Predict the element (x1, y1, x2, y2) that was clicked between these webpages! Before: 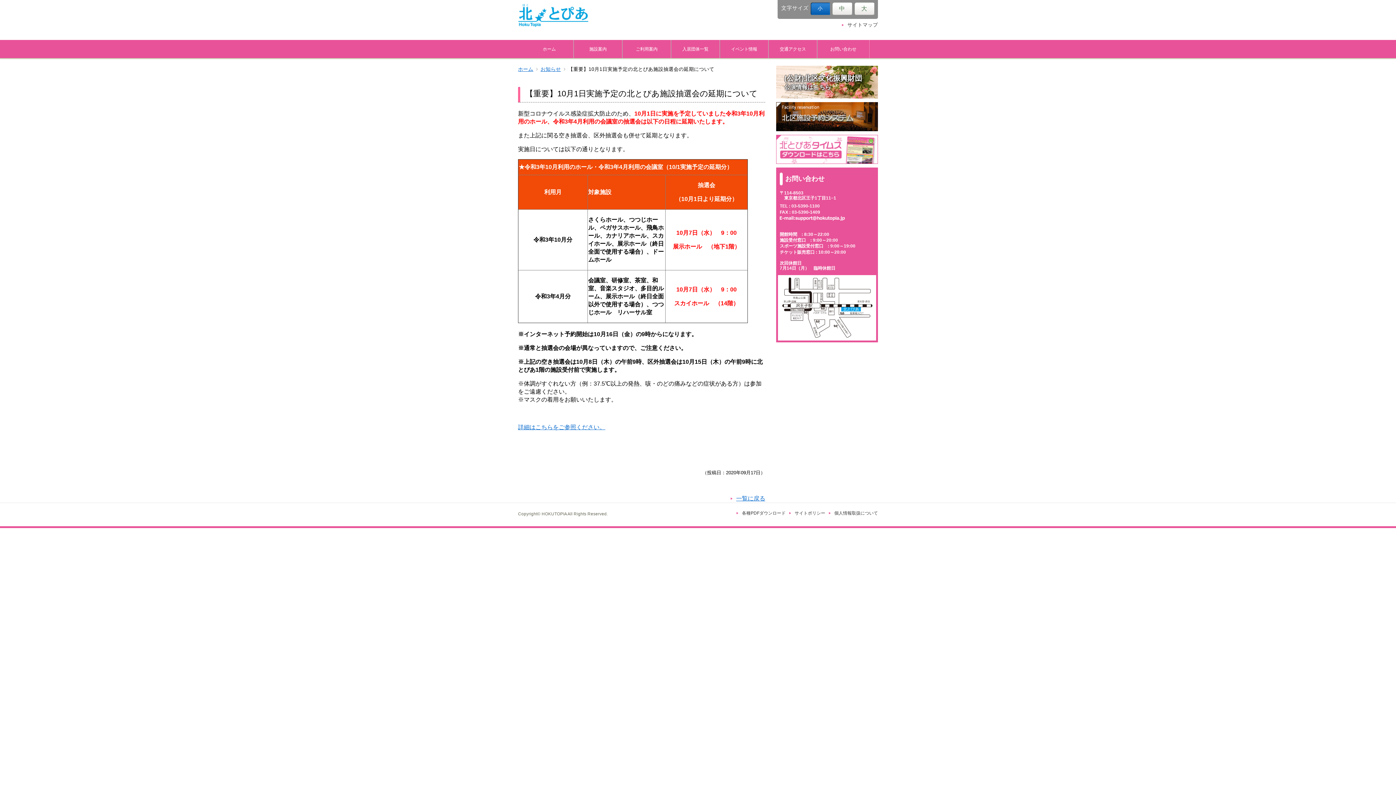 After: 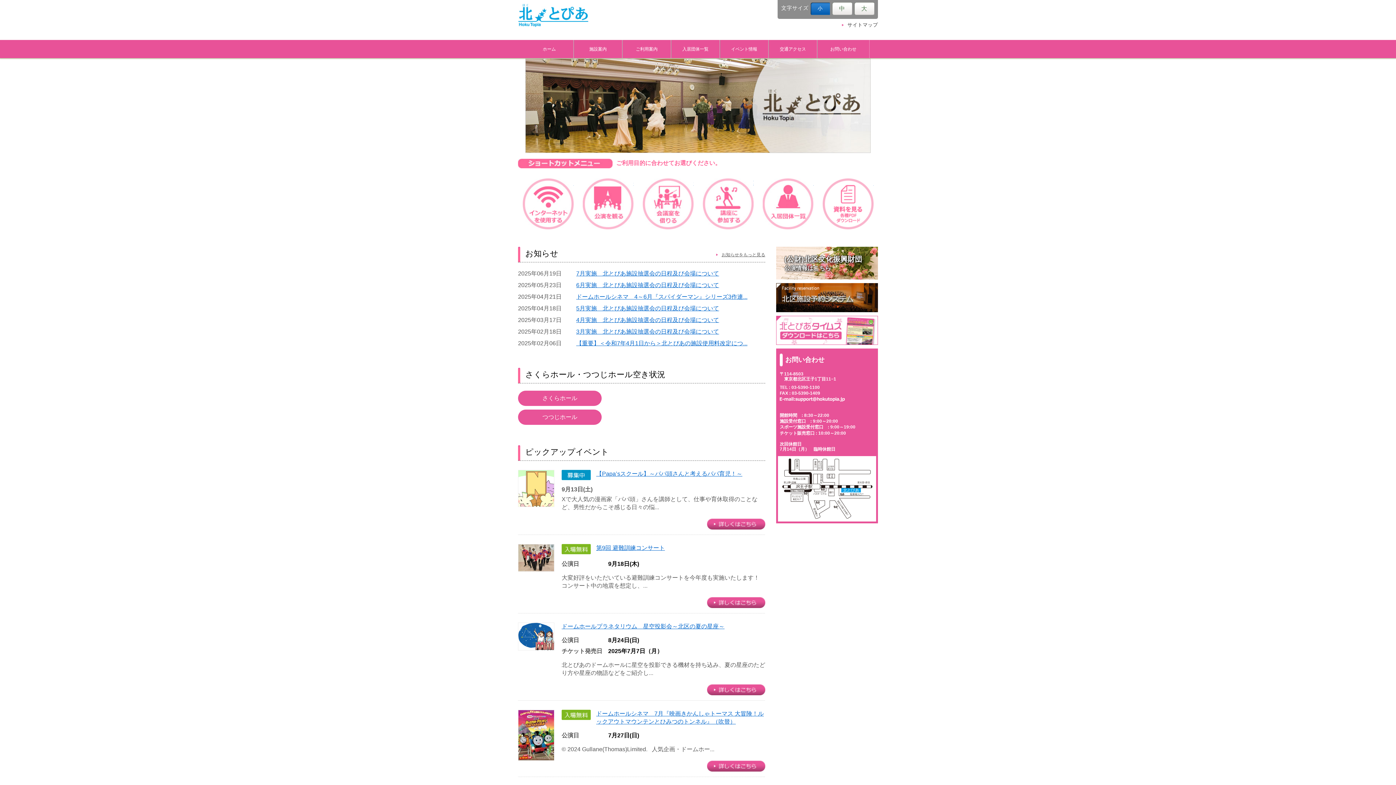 Action: bbox: (518, 3, 588, 26)